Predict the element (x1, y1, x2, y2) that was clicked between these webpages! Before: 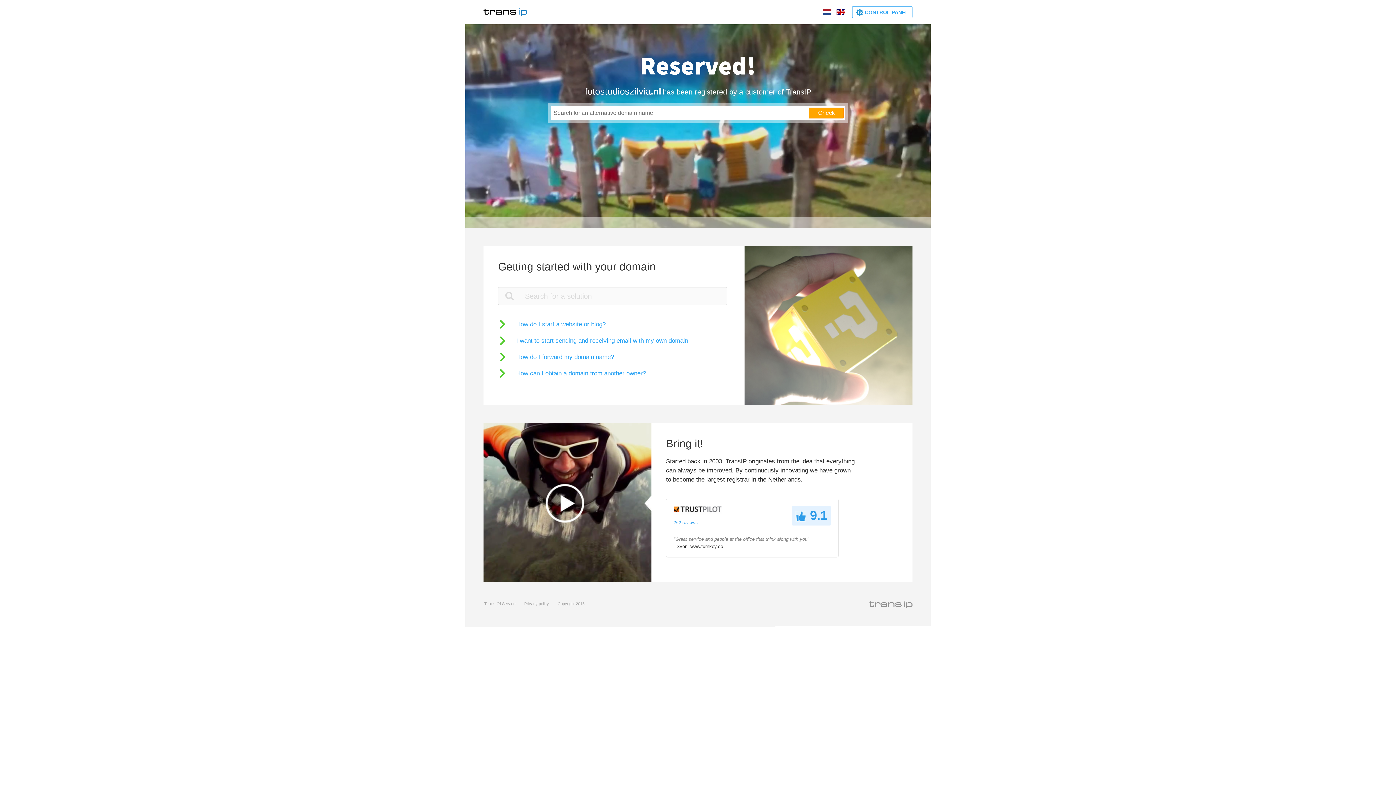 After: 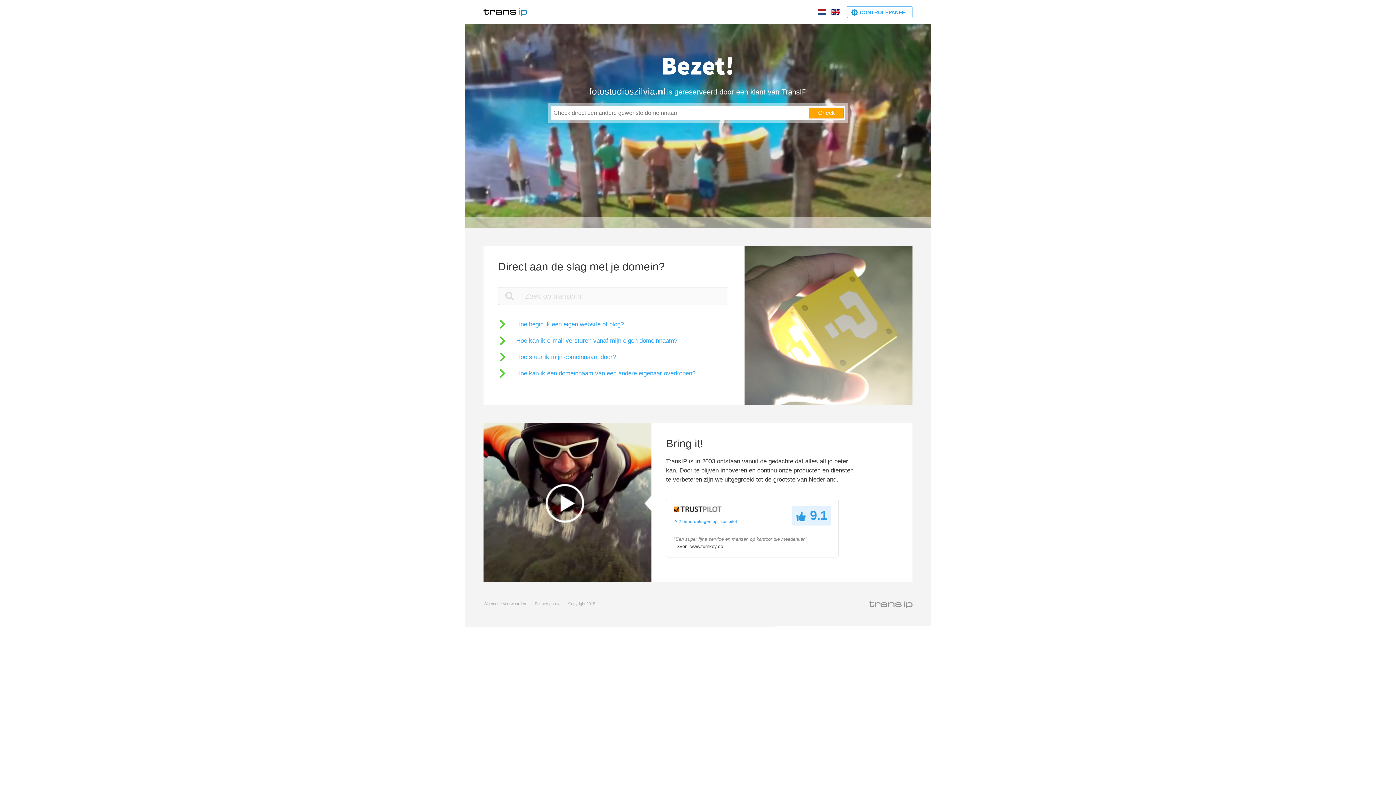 Action: bbox: (822, 9, 832, 15)